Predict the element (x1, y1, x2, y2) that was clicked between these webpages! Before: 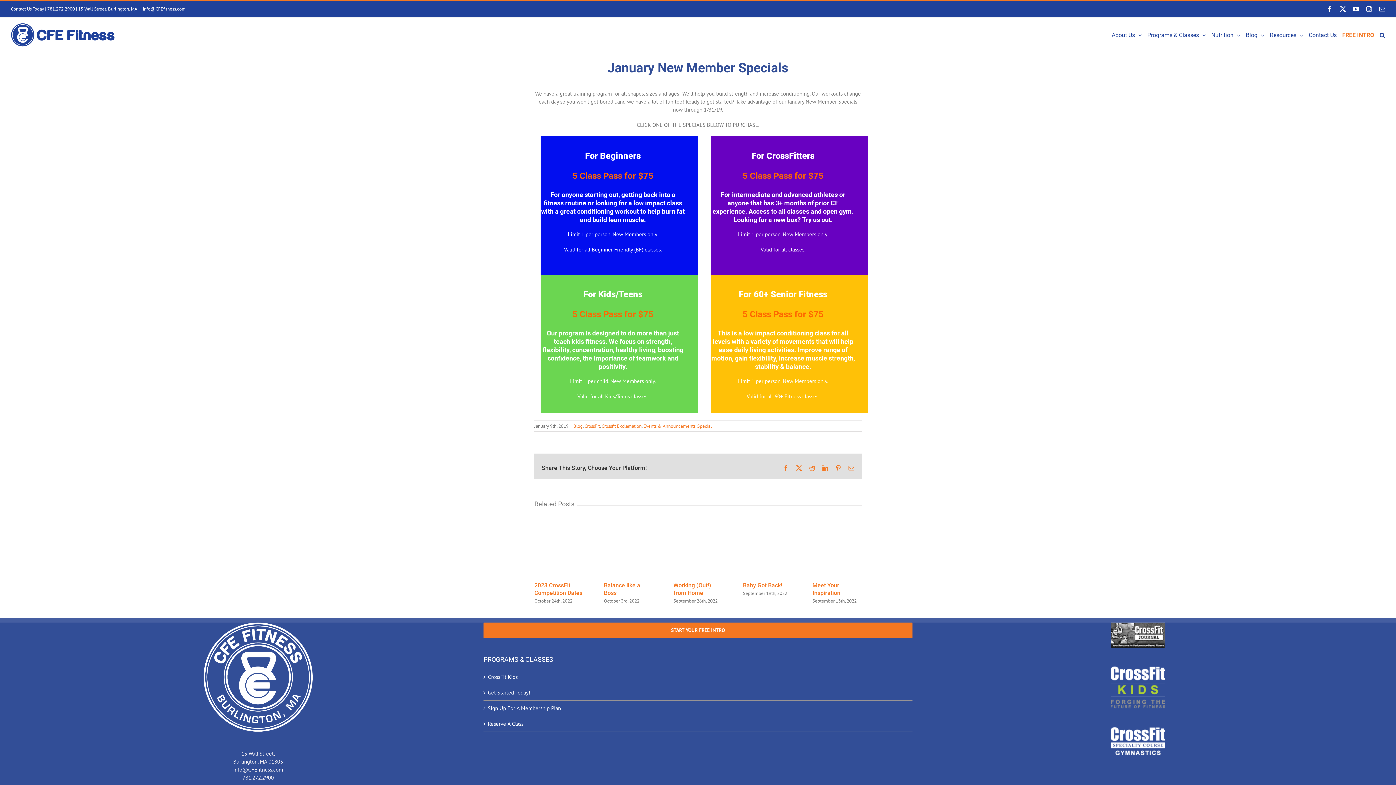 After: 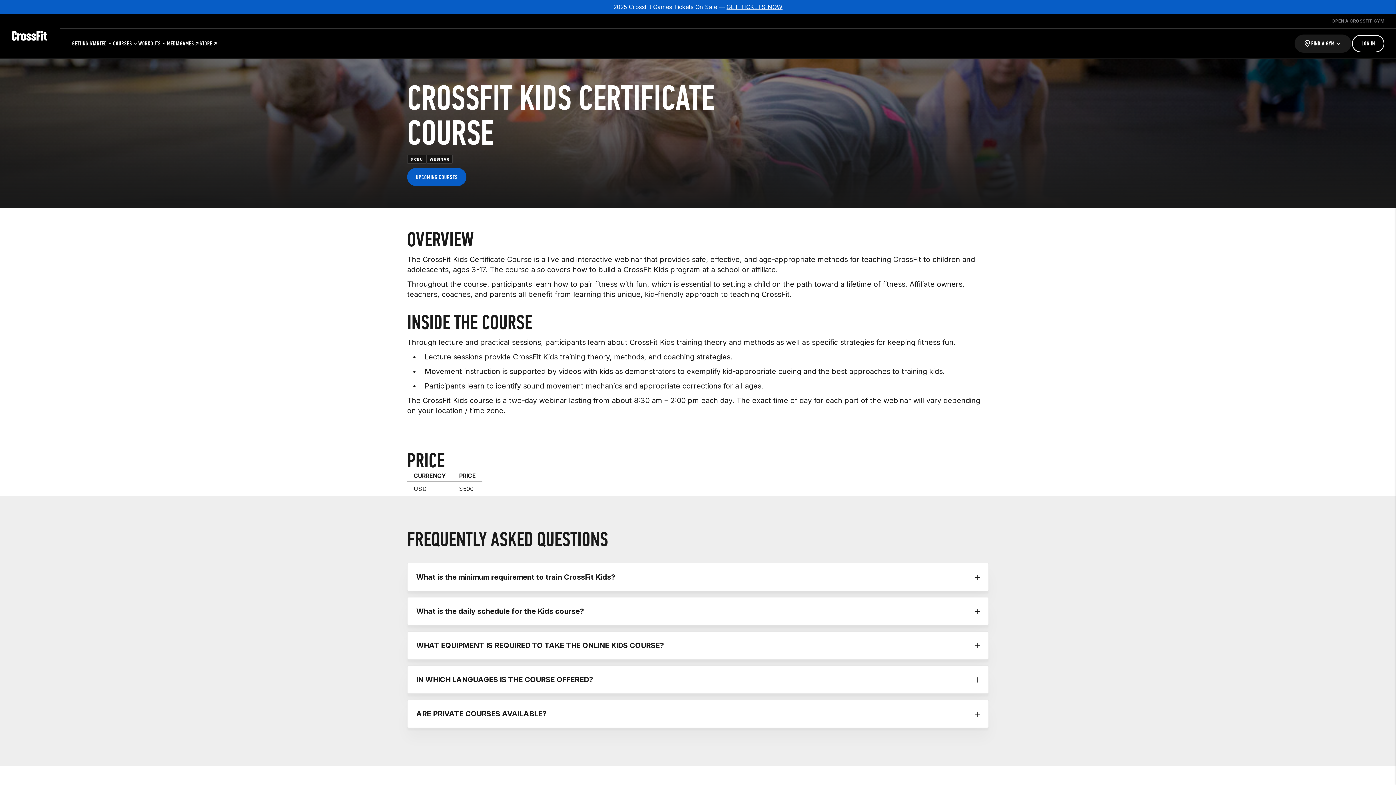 Action: bbox: (1110, 667, 1165, 674)